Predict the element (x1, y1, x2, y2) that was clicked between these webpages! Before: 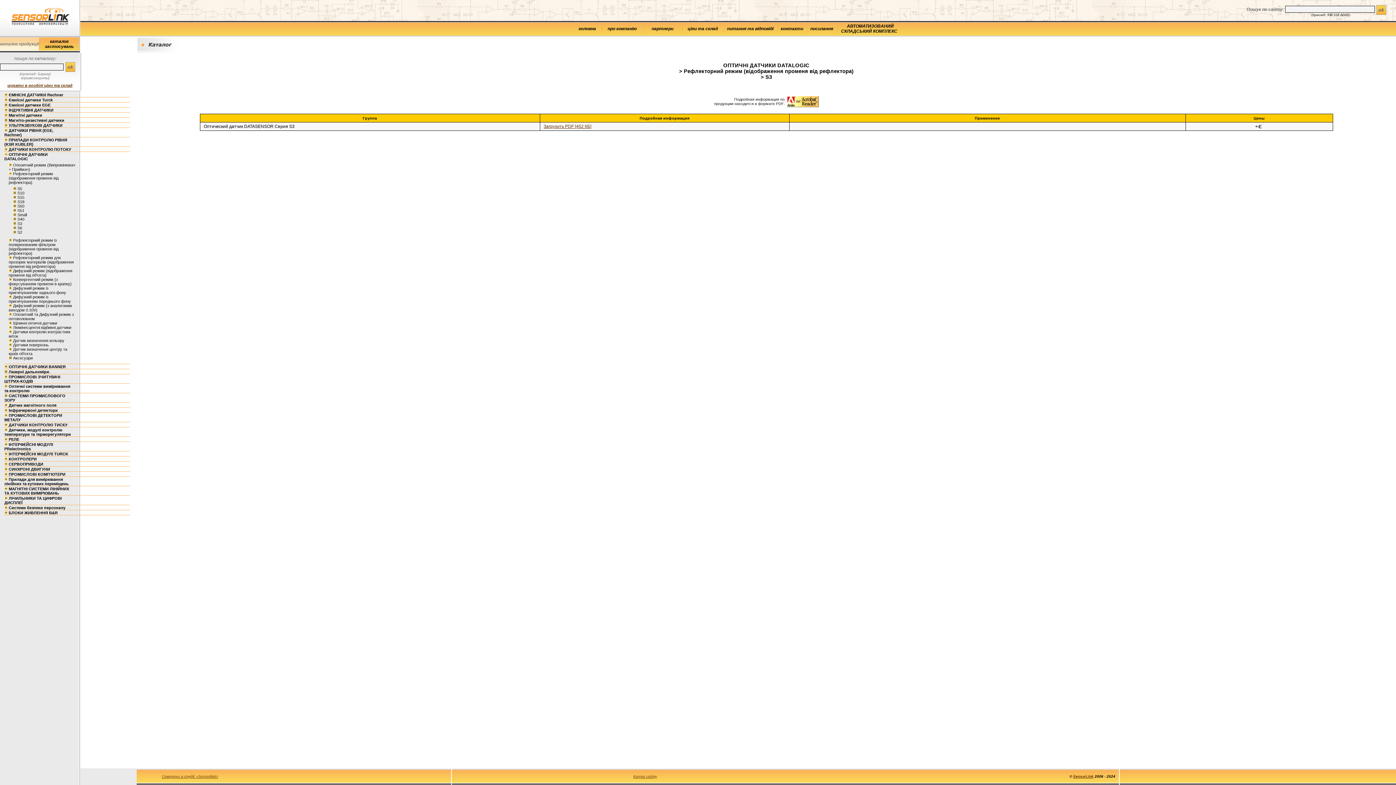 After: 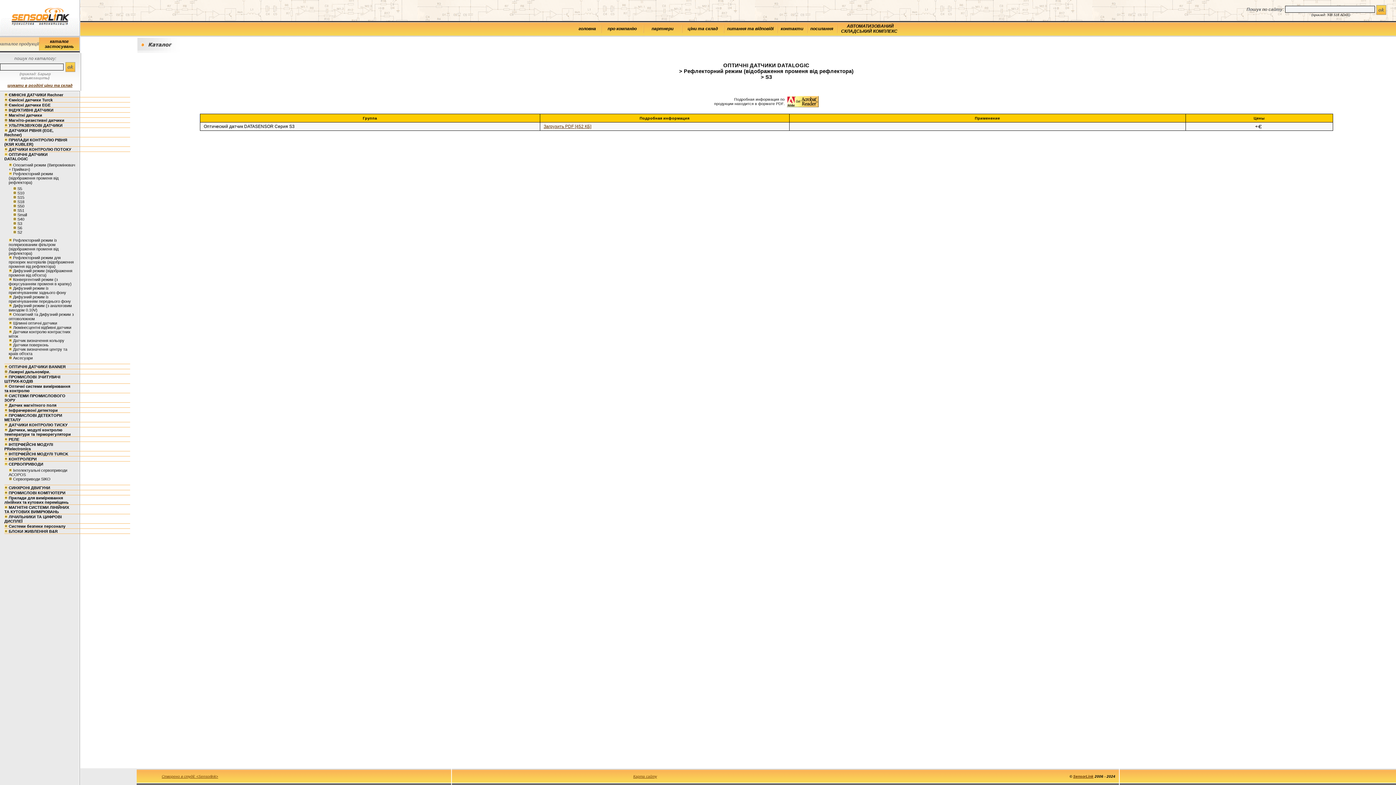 Action: bbox: (4, 462, 7, 466)